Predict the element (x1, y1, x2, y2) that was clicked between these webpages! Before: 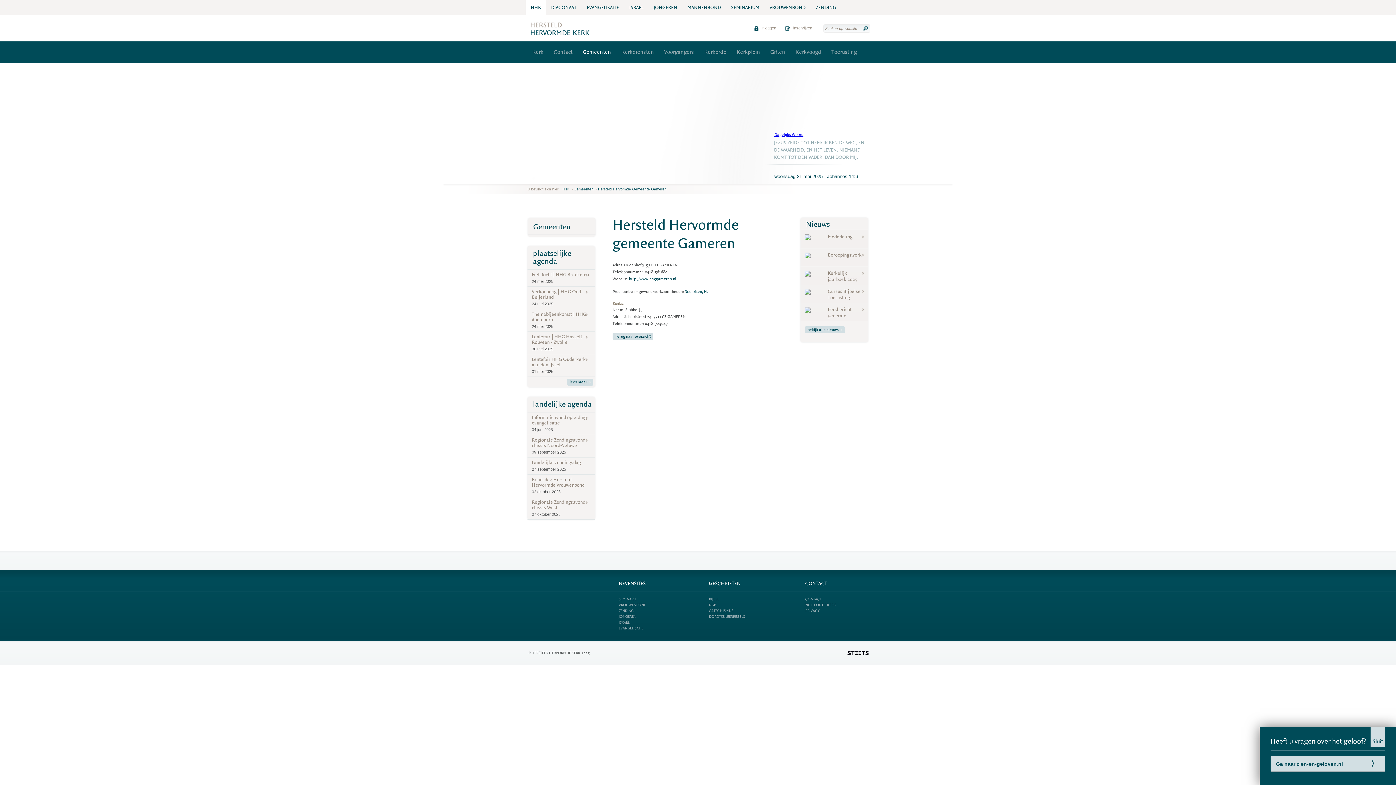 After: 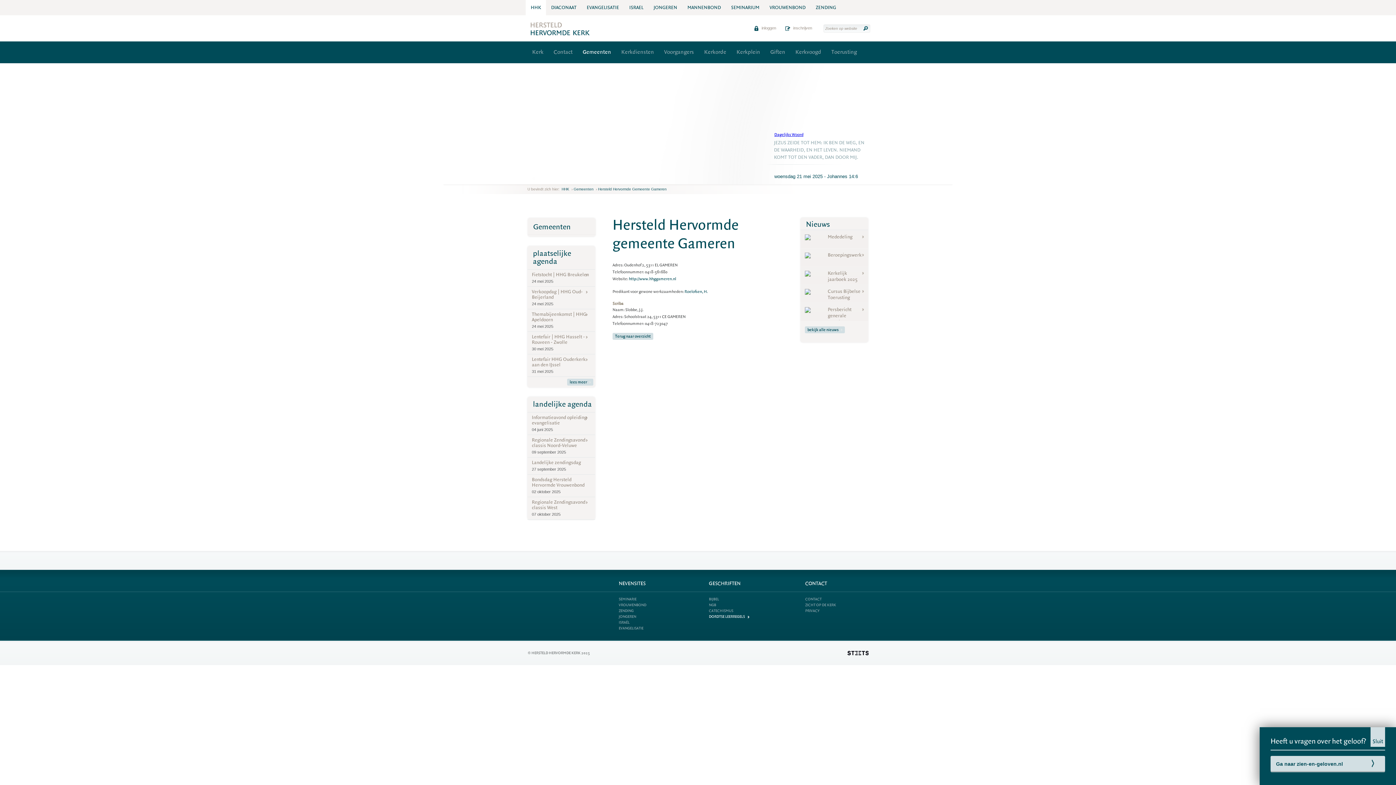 Action: label: DORDTSE LEERREGELS bbox: (709, 614, 749, 620)